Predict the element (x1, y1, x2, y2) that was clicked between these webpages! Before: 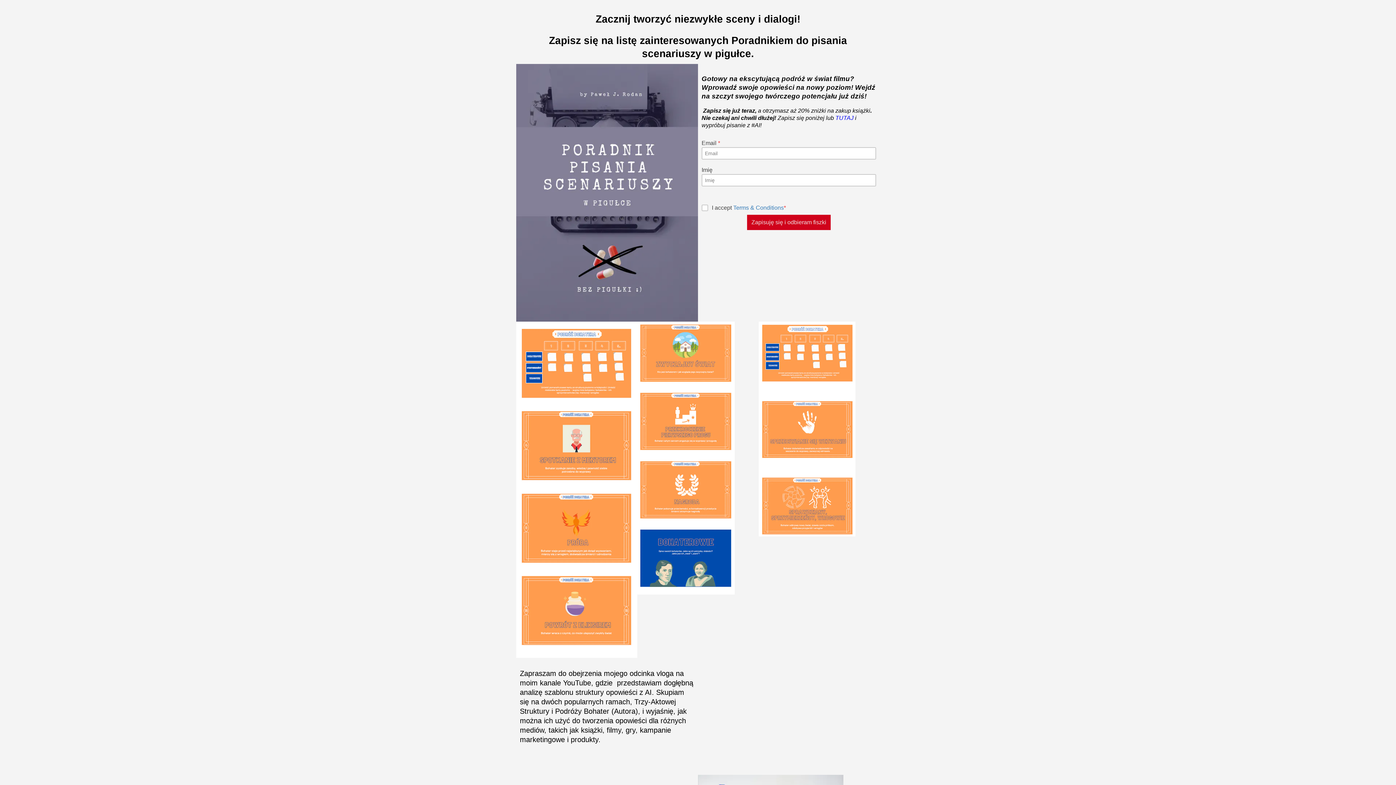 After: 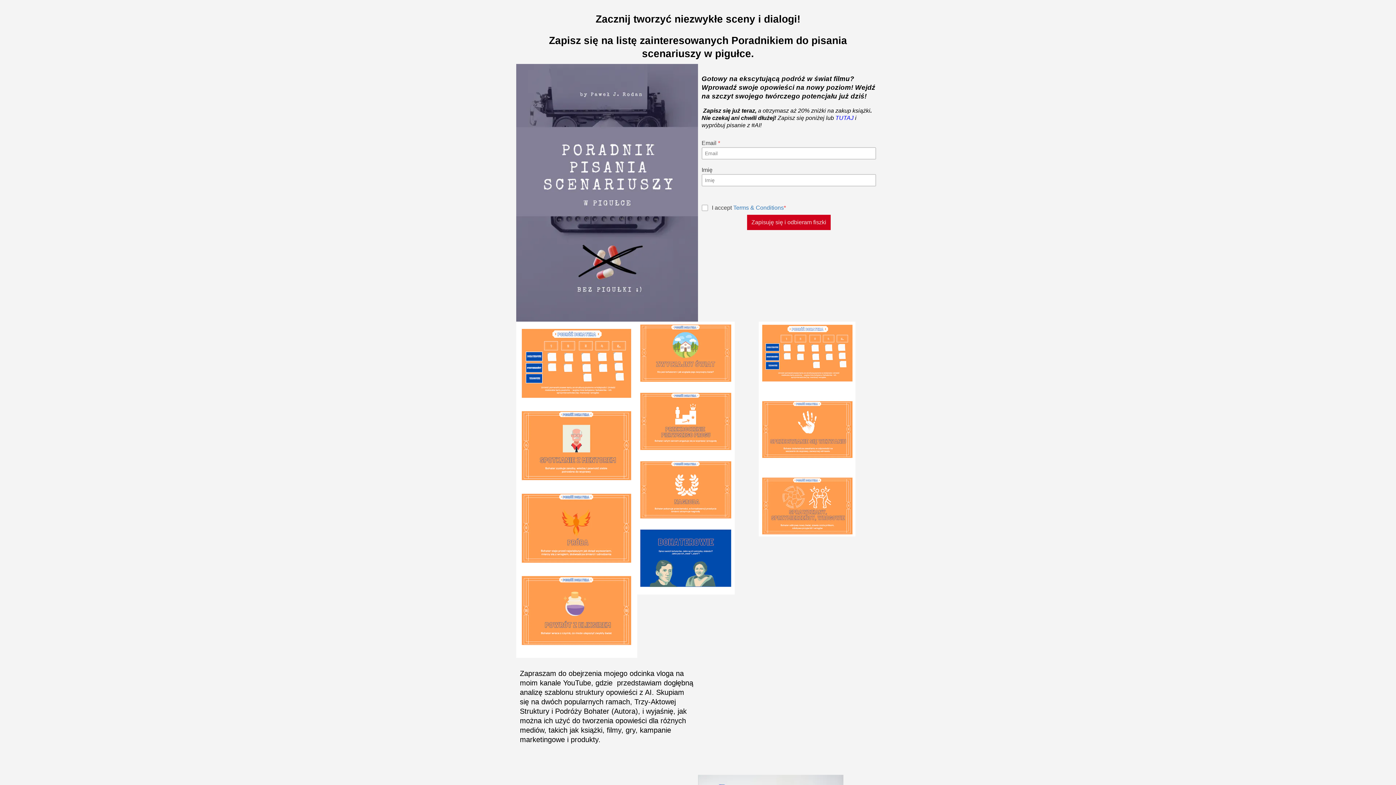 Action: label: Zapisuję się i odbieram fiszki bbox: (747, 215, 830, 230)